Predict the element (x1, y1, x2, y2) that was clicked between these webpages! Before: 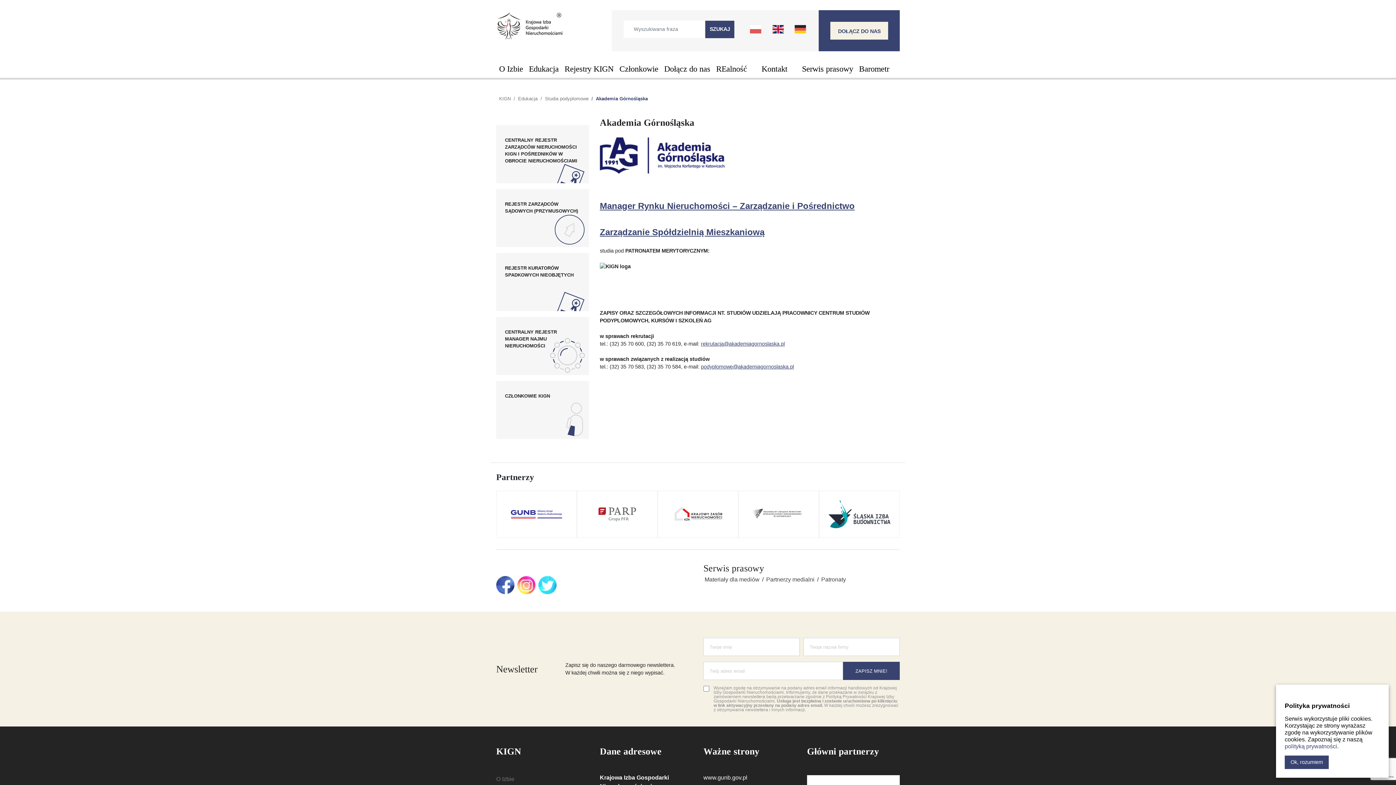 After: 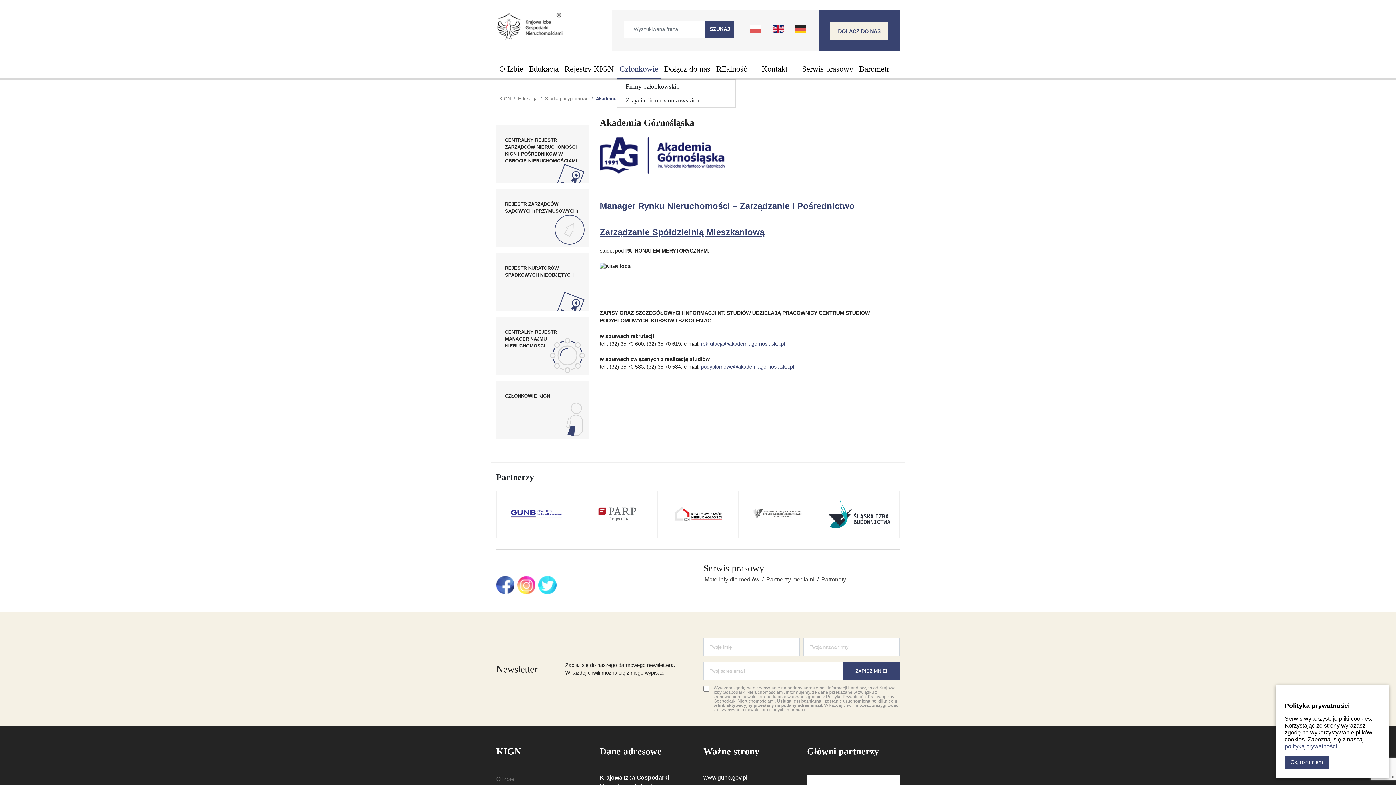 Action: label: Członkowie bbox: (616, 60, 661, 79)